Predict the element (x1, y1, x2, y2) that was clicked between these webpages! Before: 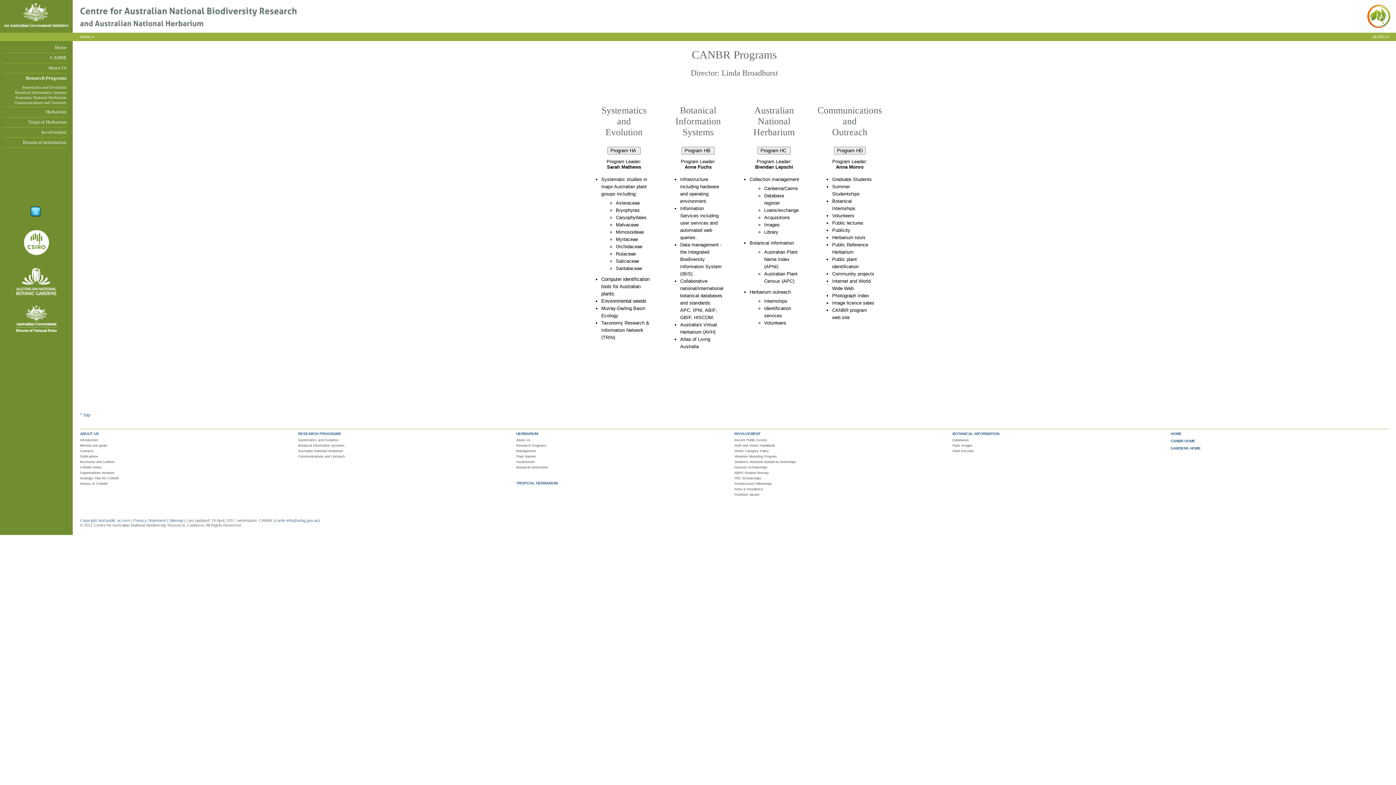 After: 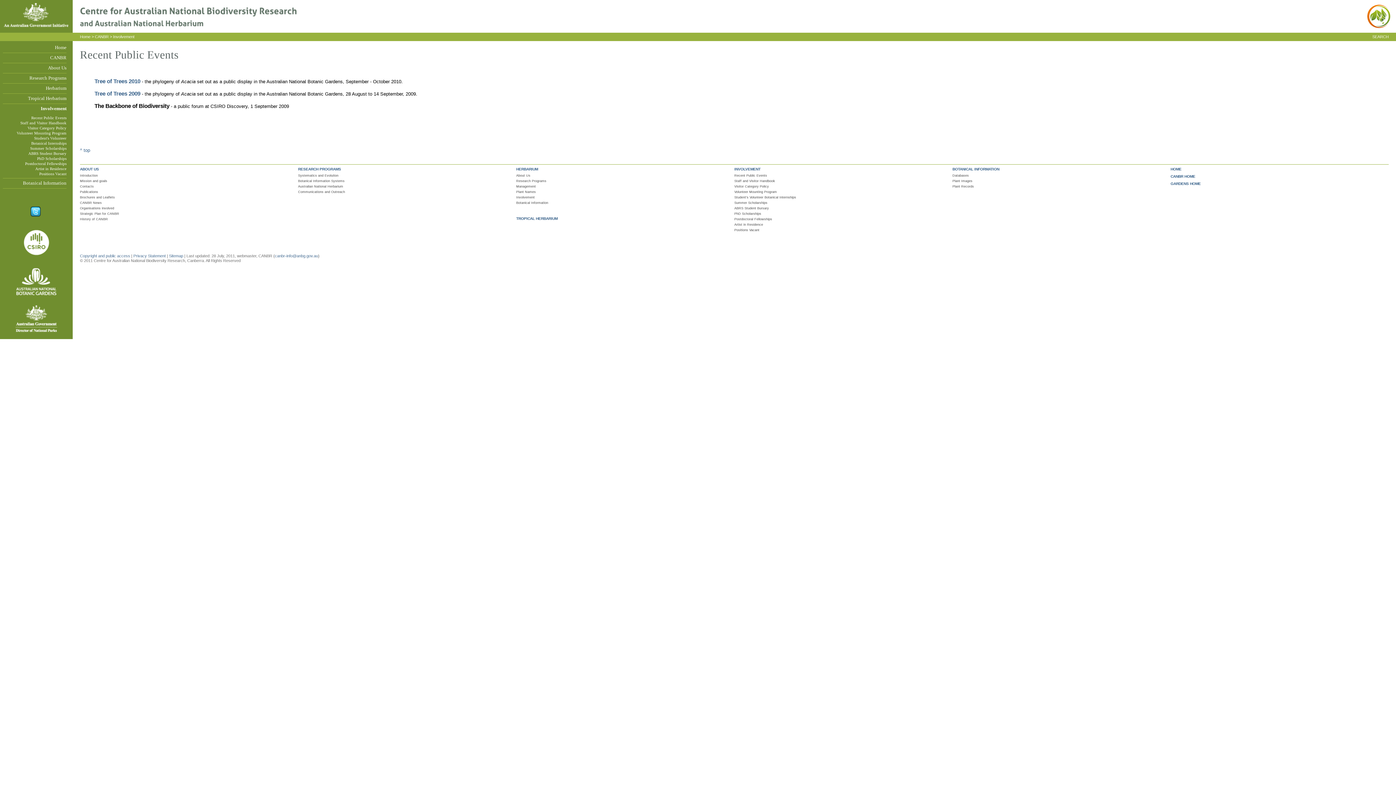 Action: bbox: (734, 438, 767, 442) label: Recent Public Events